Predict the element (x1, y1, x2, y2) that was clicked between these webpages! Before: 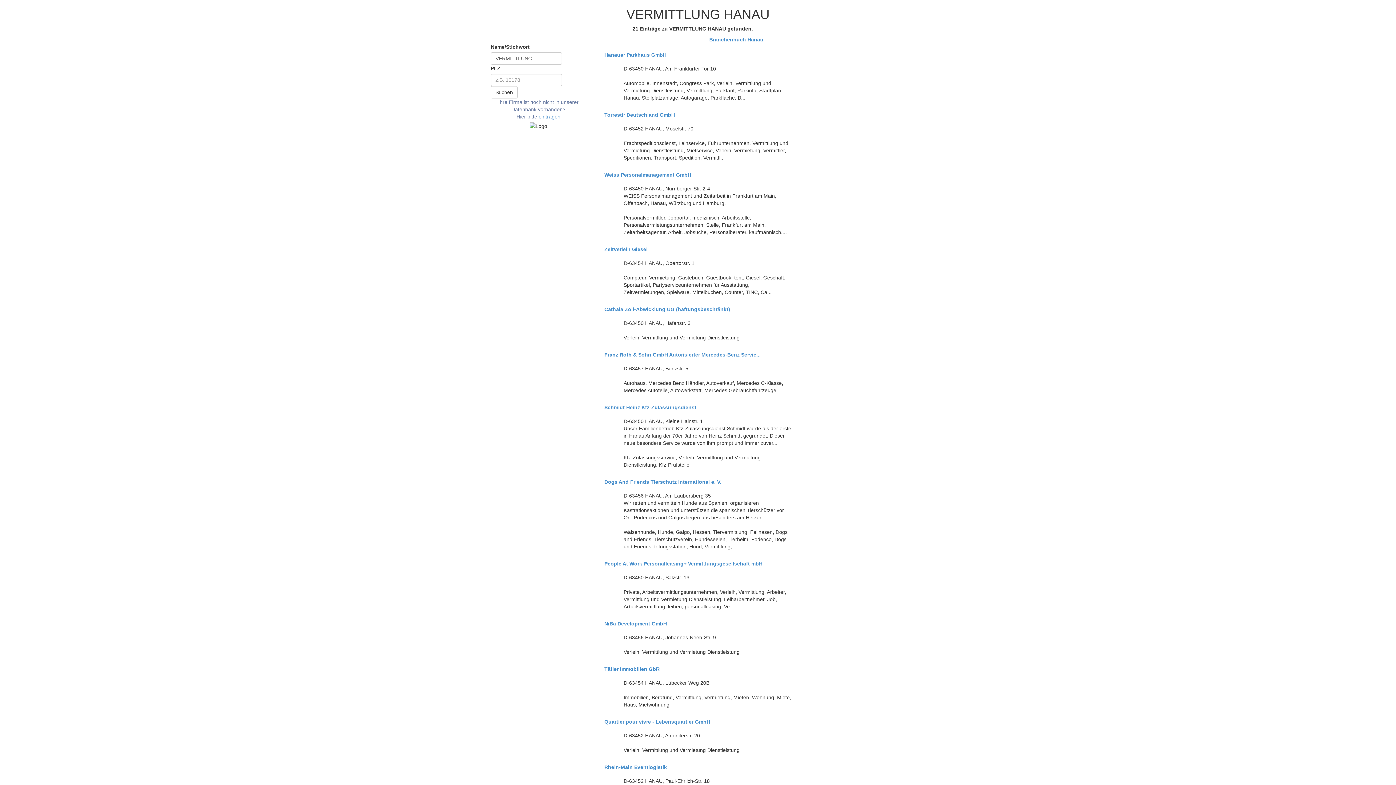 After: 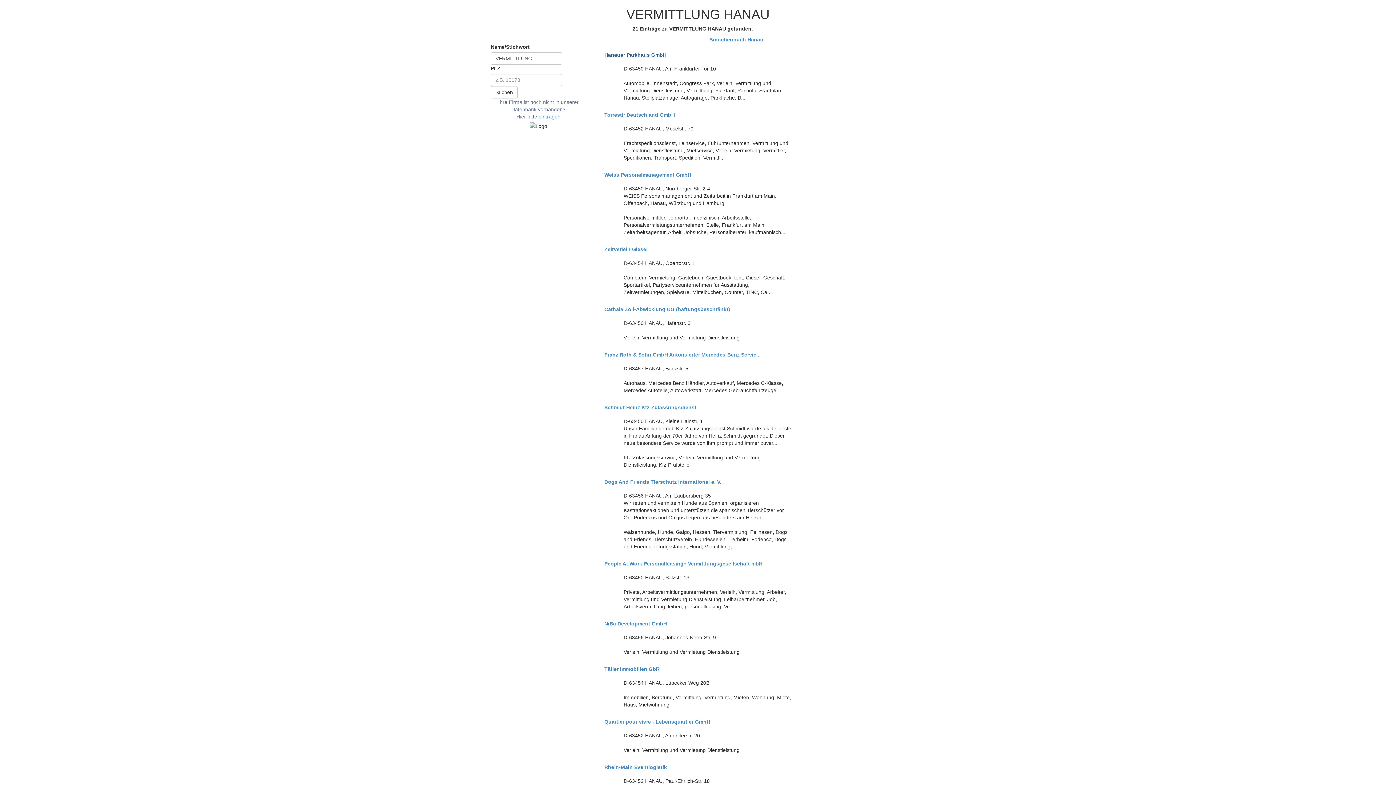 Action: bbox: (604, 52, 791, 57) label: Hanauer Parkhaus GmbH